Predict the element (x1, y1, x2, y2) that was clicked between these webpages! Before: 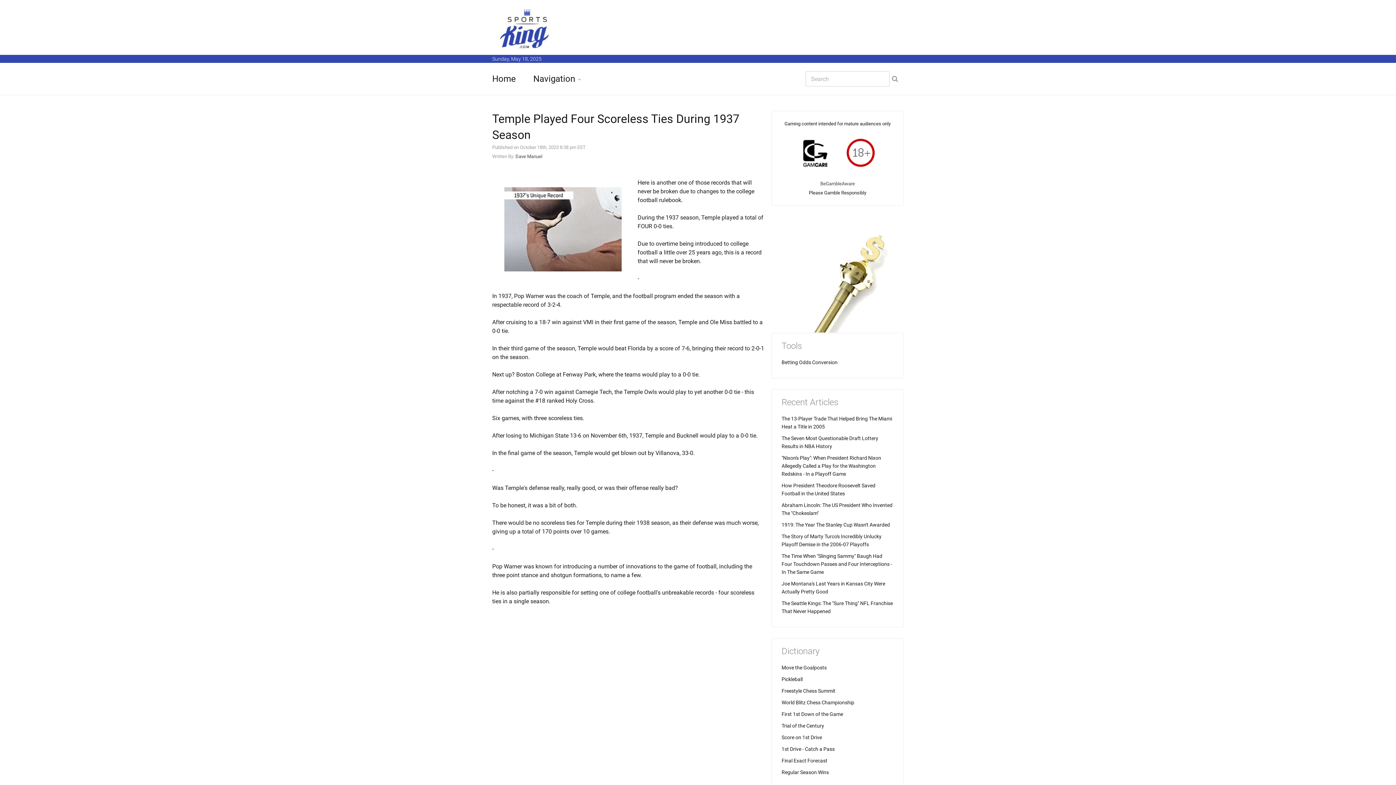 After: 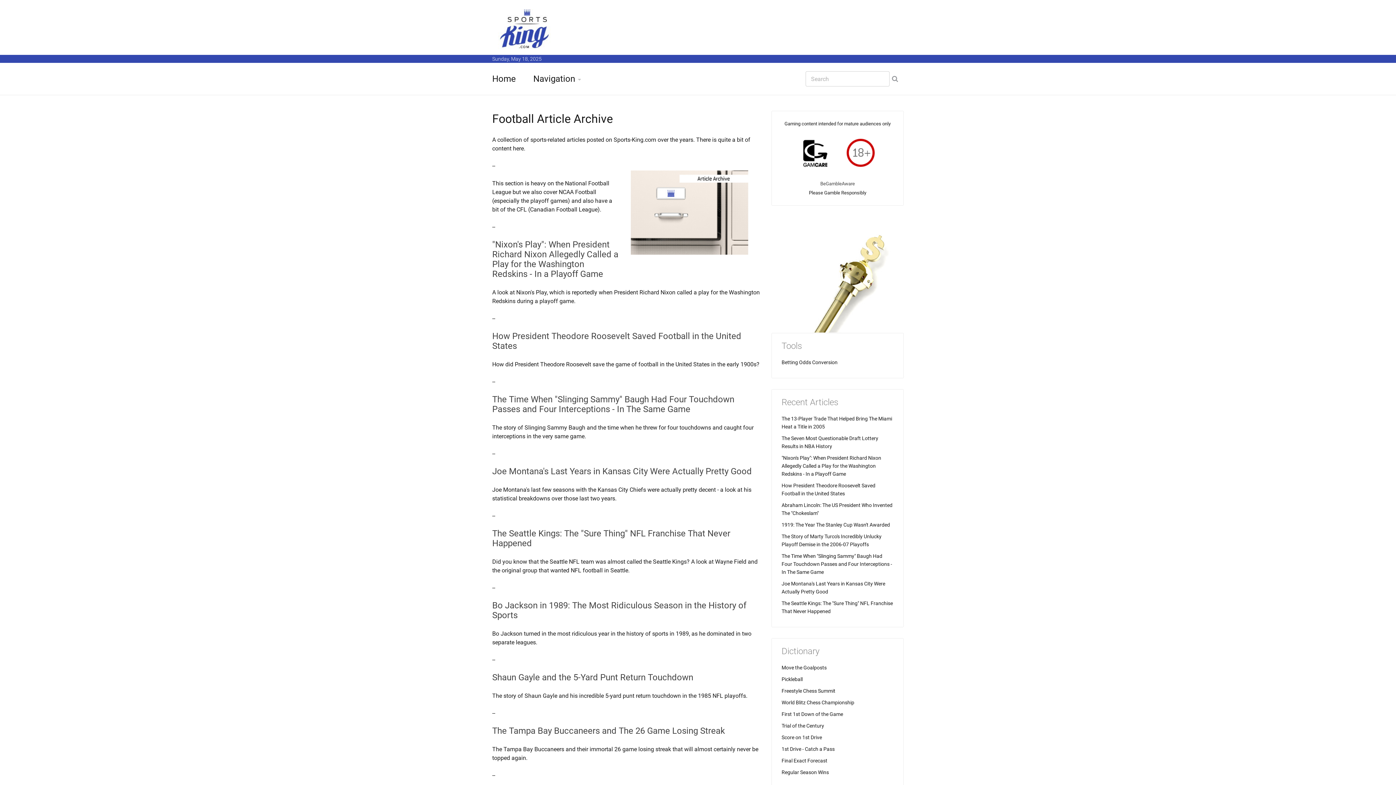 Action: bbox: (632, 779, 654, 786) label: 
FOOTBALL